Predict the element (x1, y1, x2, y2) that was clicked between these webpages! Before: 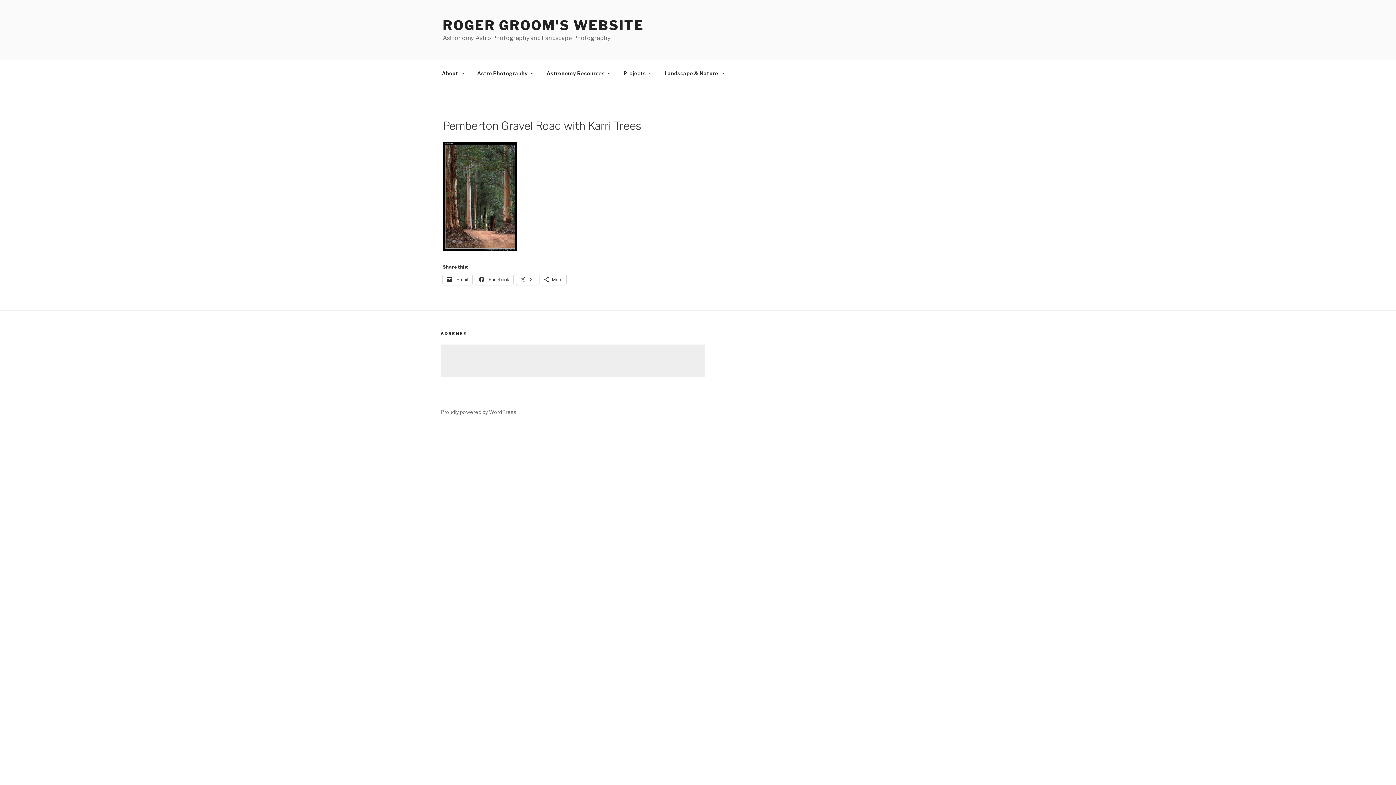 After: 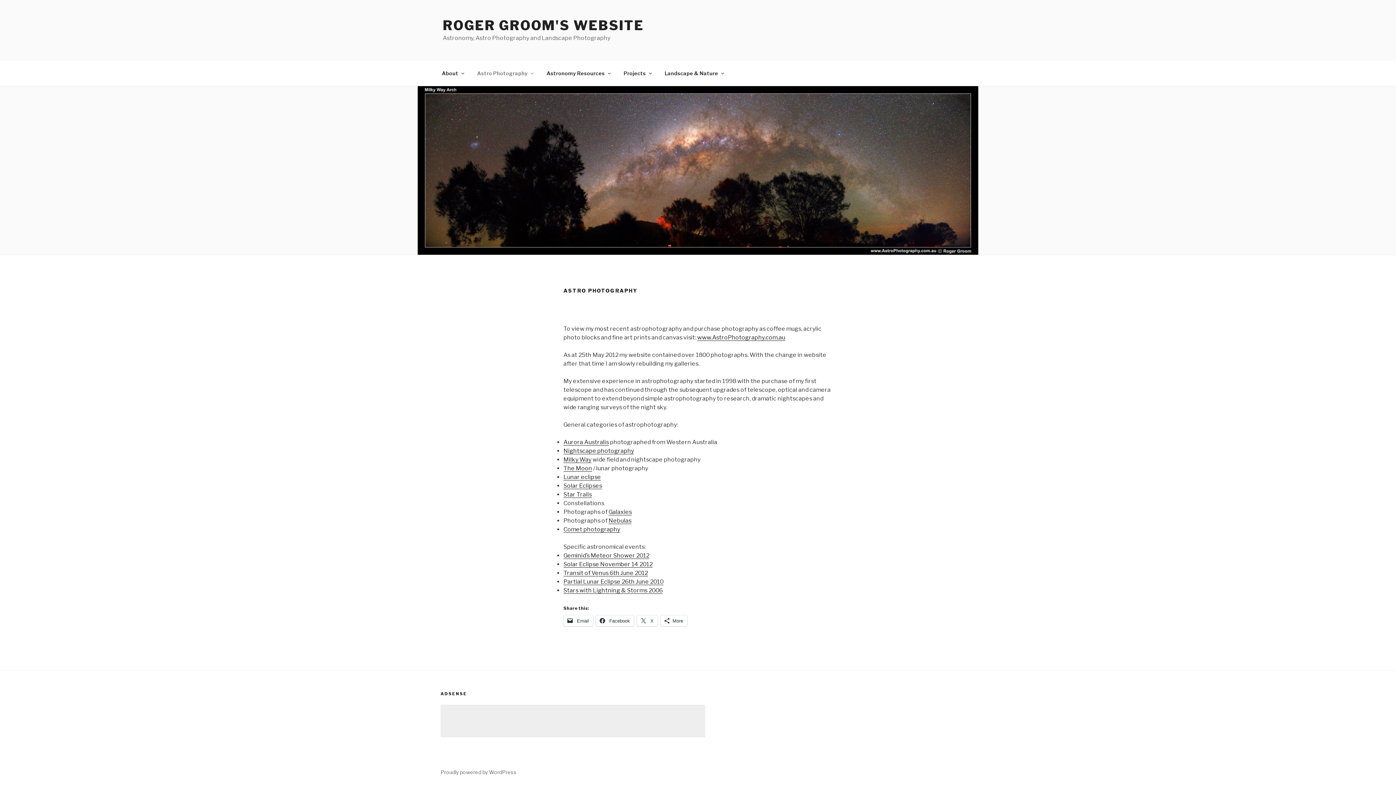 Action: label: Astro Photography bbox: (470, 64, 539, 82)